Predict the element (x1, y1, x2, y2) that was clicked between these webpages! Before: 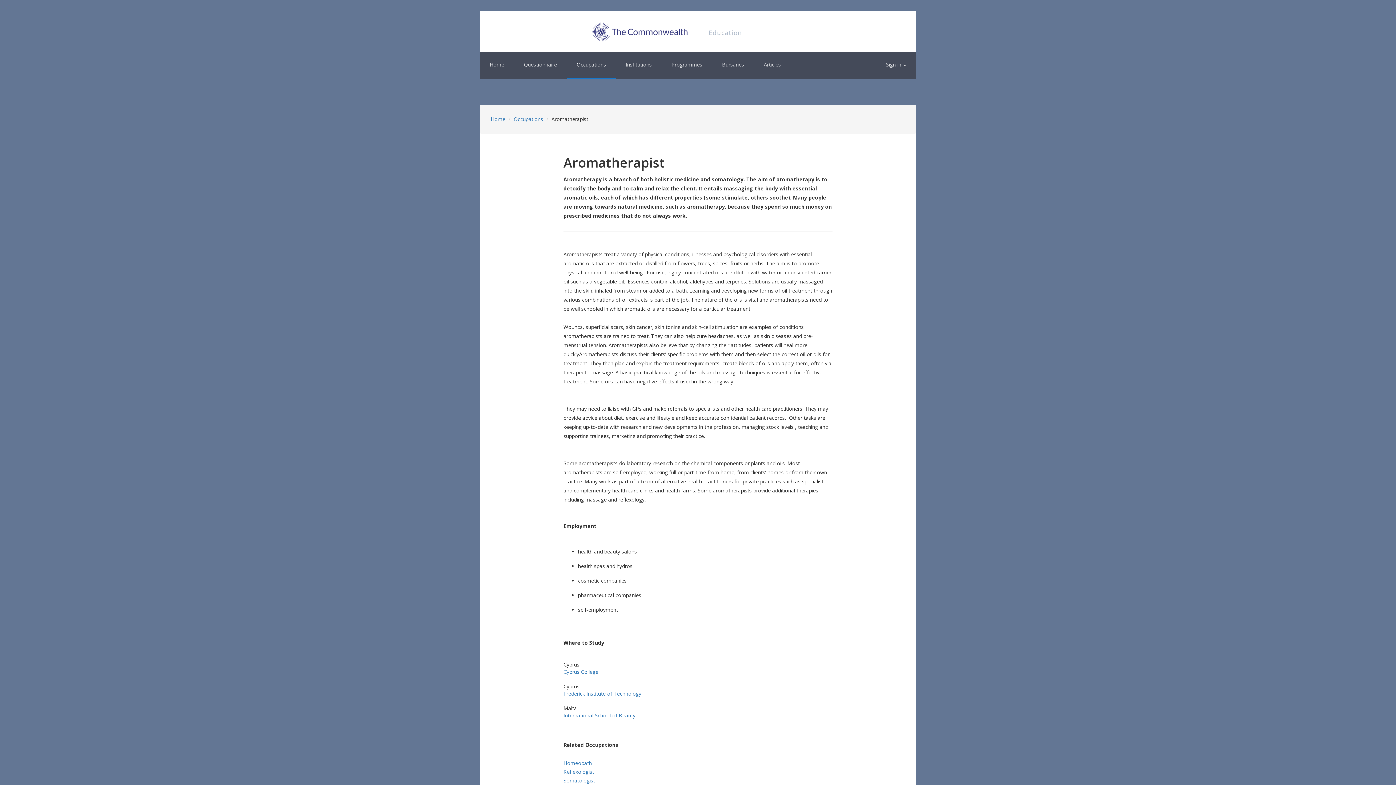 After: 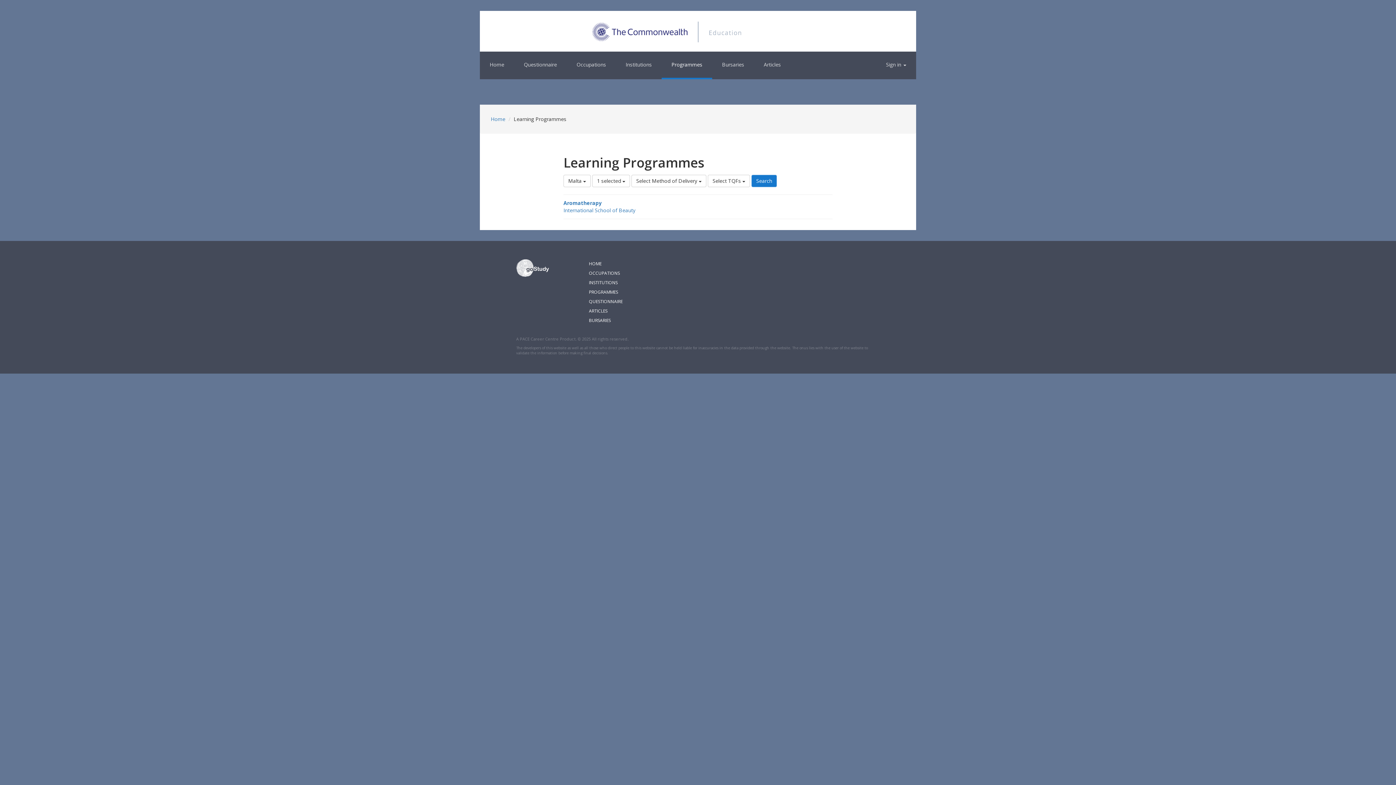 Action: label: International School of Beauty bbox: (563, 712, 635, 719)